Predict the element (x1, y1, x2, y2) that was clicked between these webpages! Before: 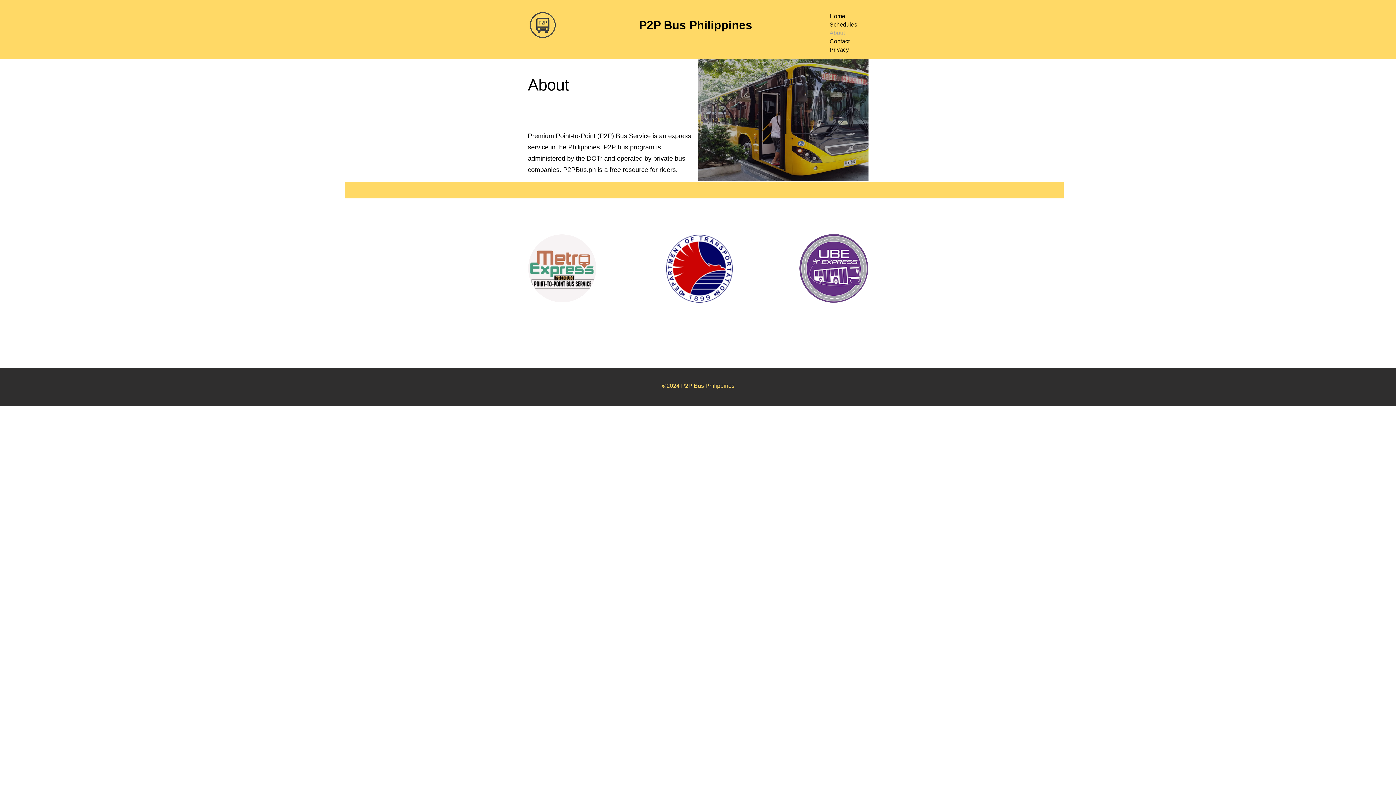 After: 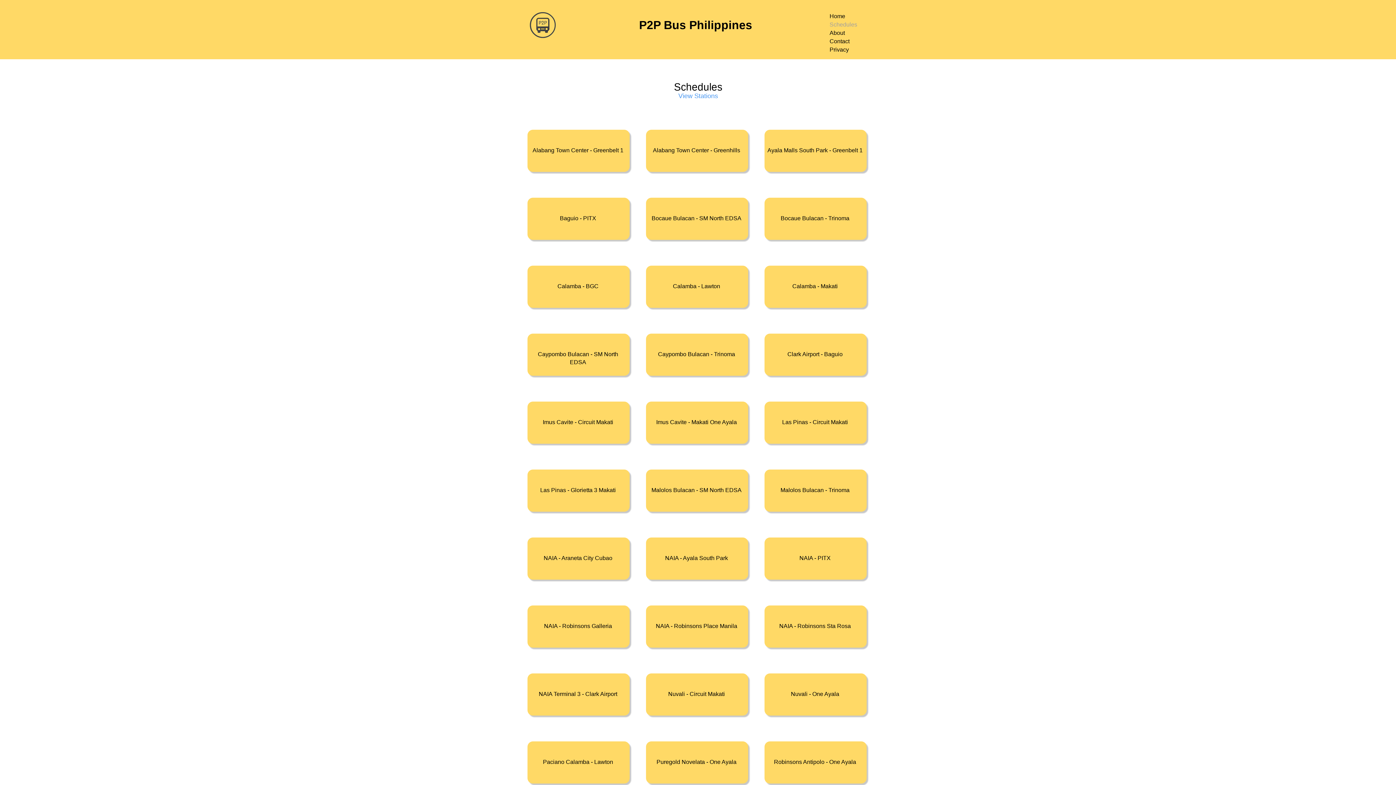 Action: bbox: (829, 20, 869, 28) label: Schedules